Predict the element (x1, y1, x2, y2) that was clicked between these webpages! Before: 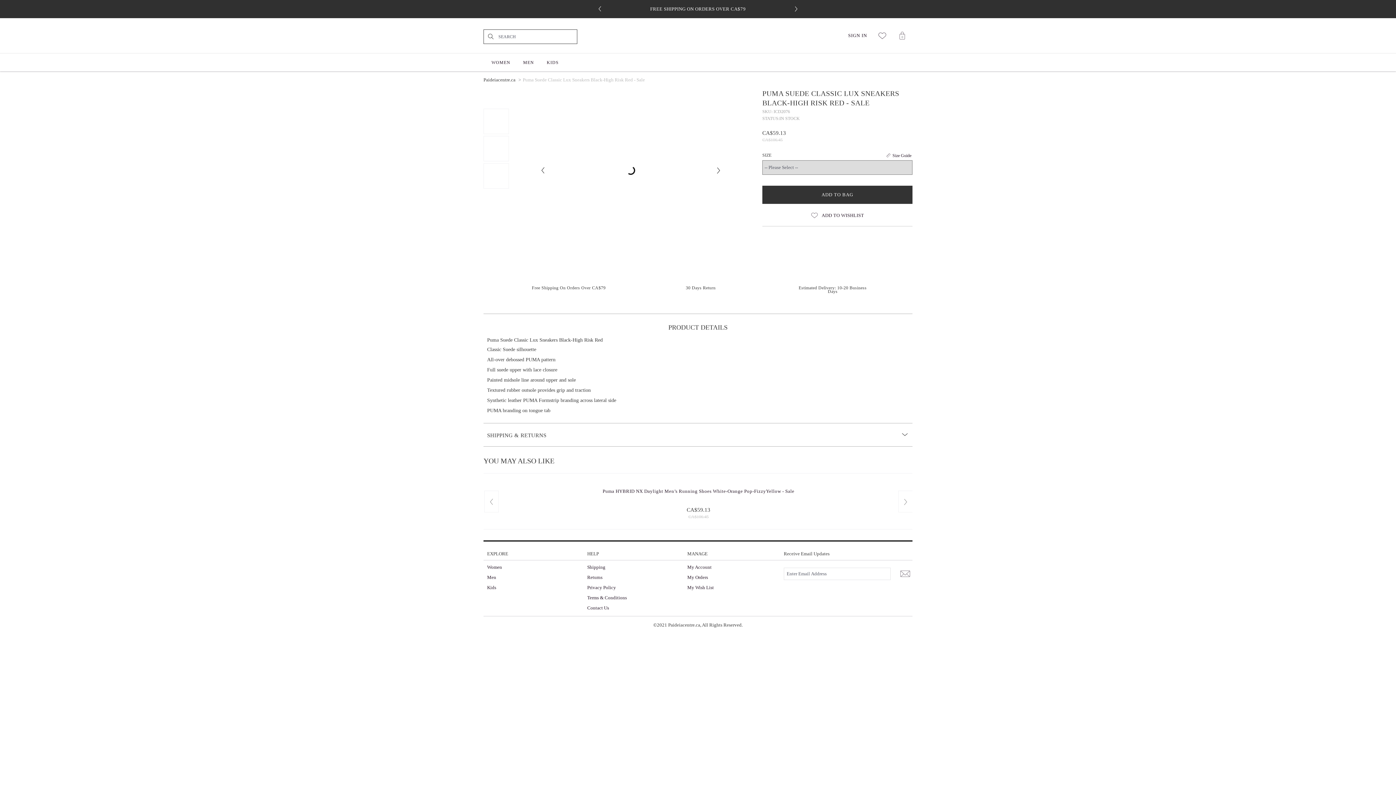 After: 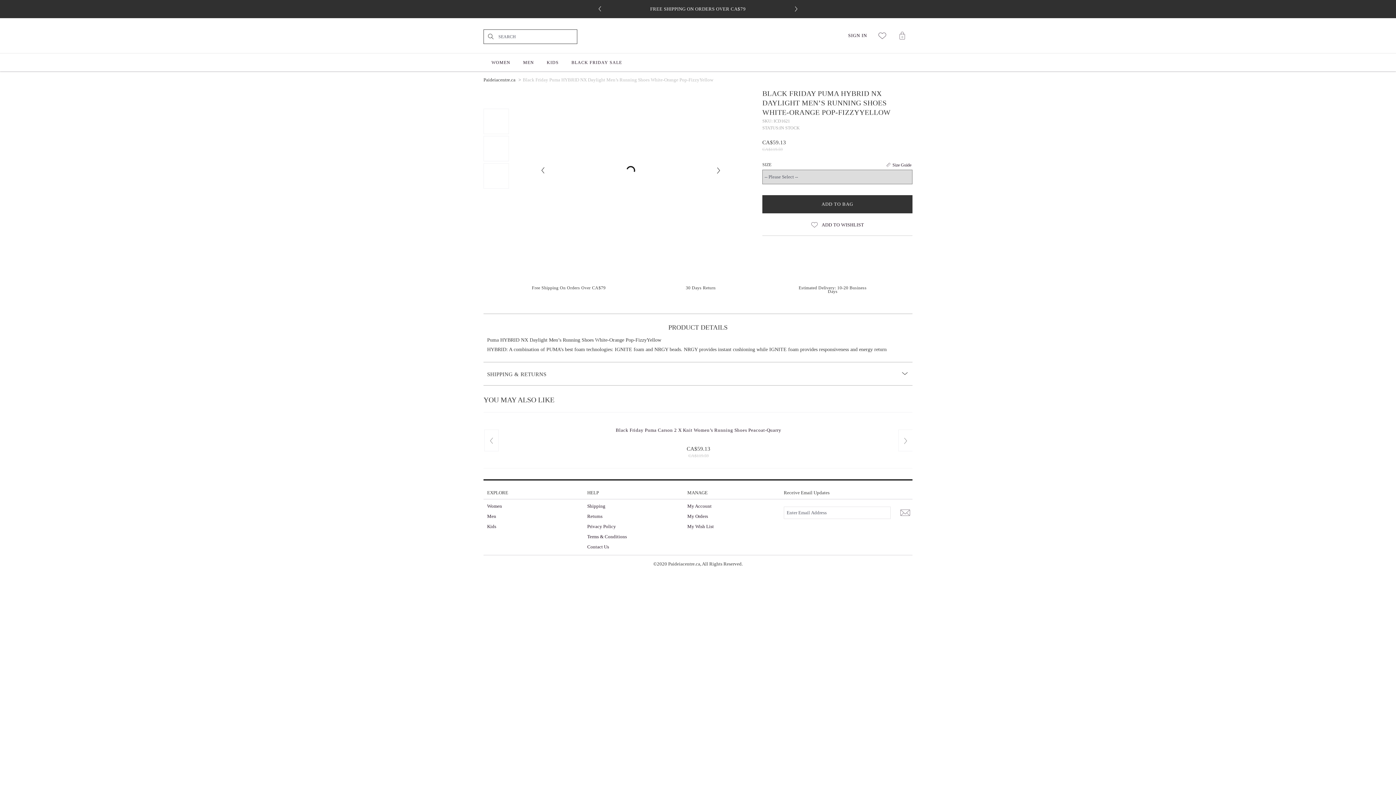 Action: label: Puma HYBRID NX Daylight Men’s Running Shoes White-Orange Pop-FizzyYellow - Sale bbox: (509, 488, 888, 494)